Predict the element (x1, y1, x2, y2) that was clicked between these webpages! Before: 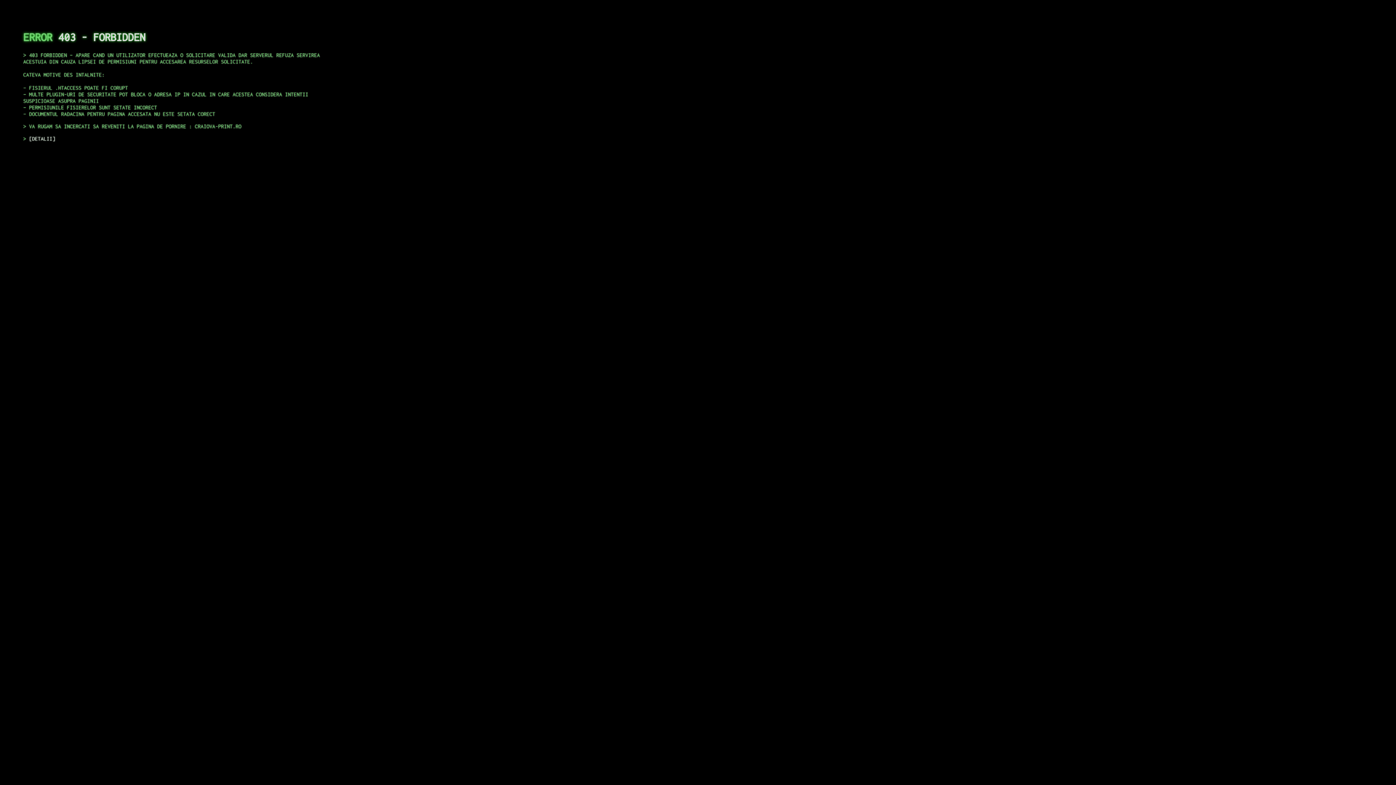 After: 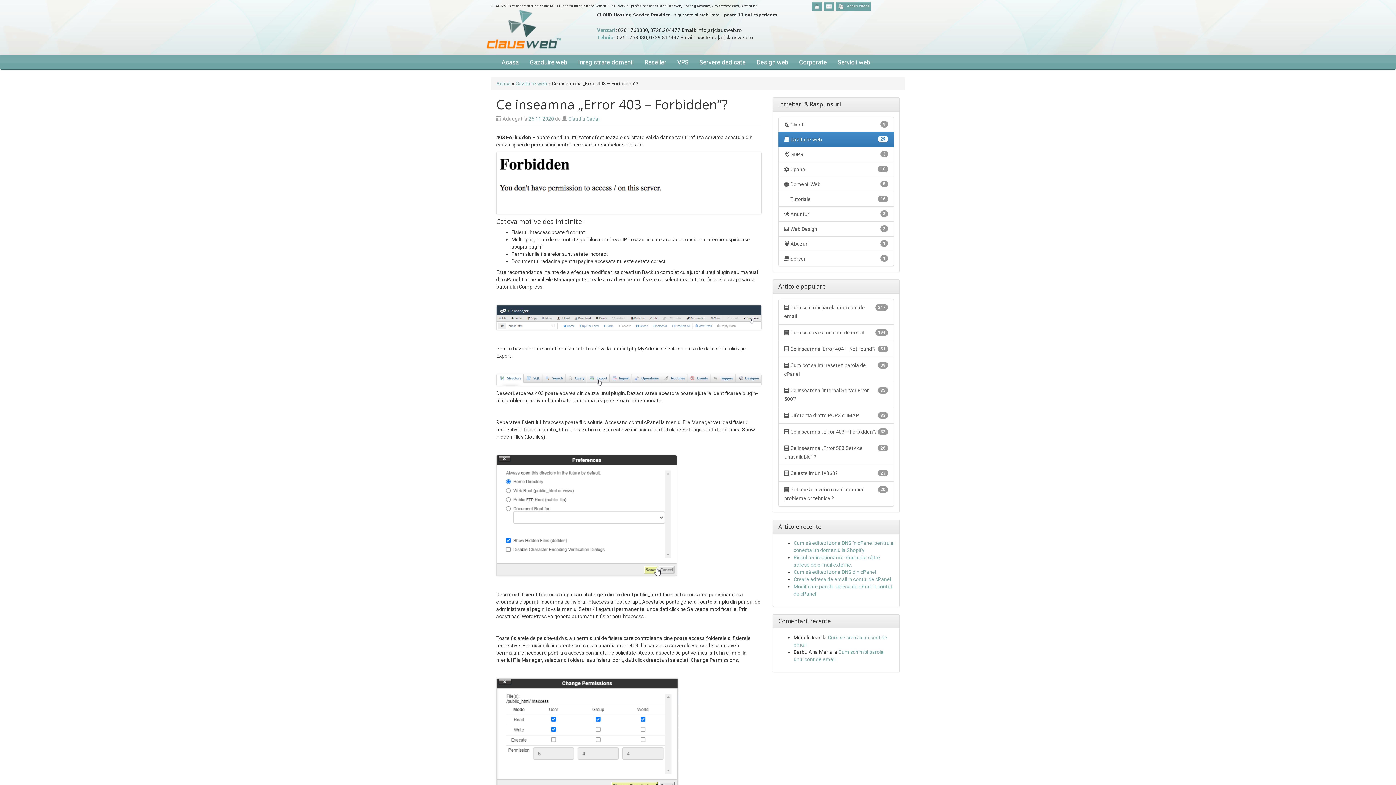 Action: label: DETALII bbox: (29, 135, 55, 141)